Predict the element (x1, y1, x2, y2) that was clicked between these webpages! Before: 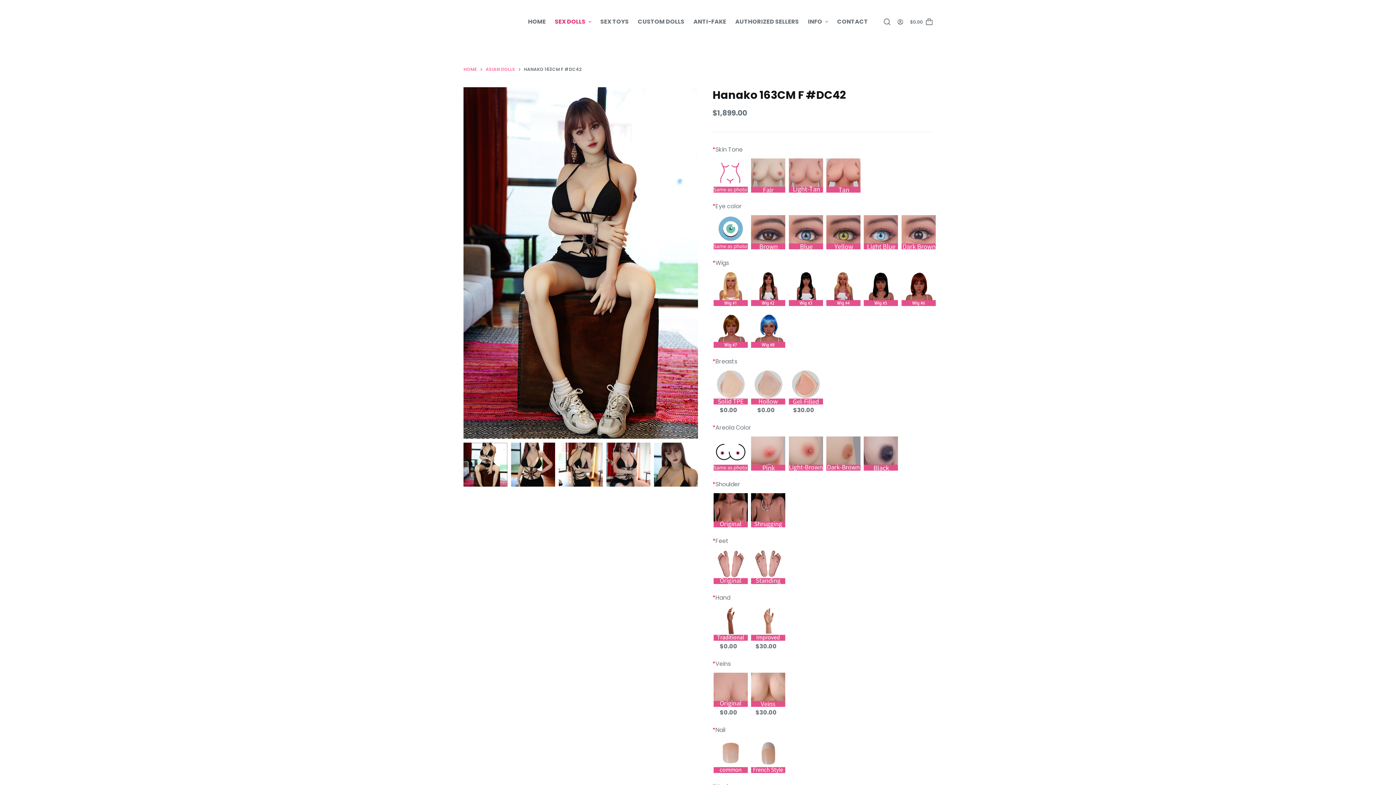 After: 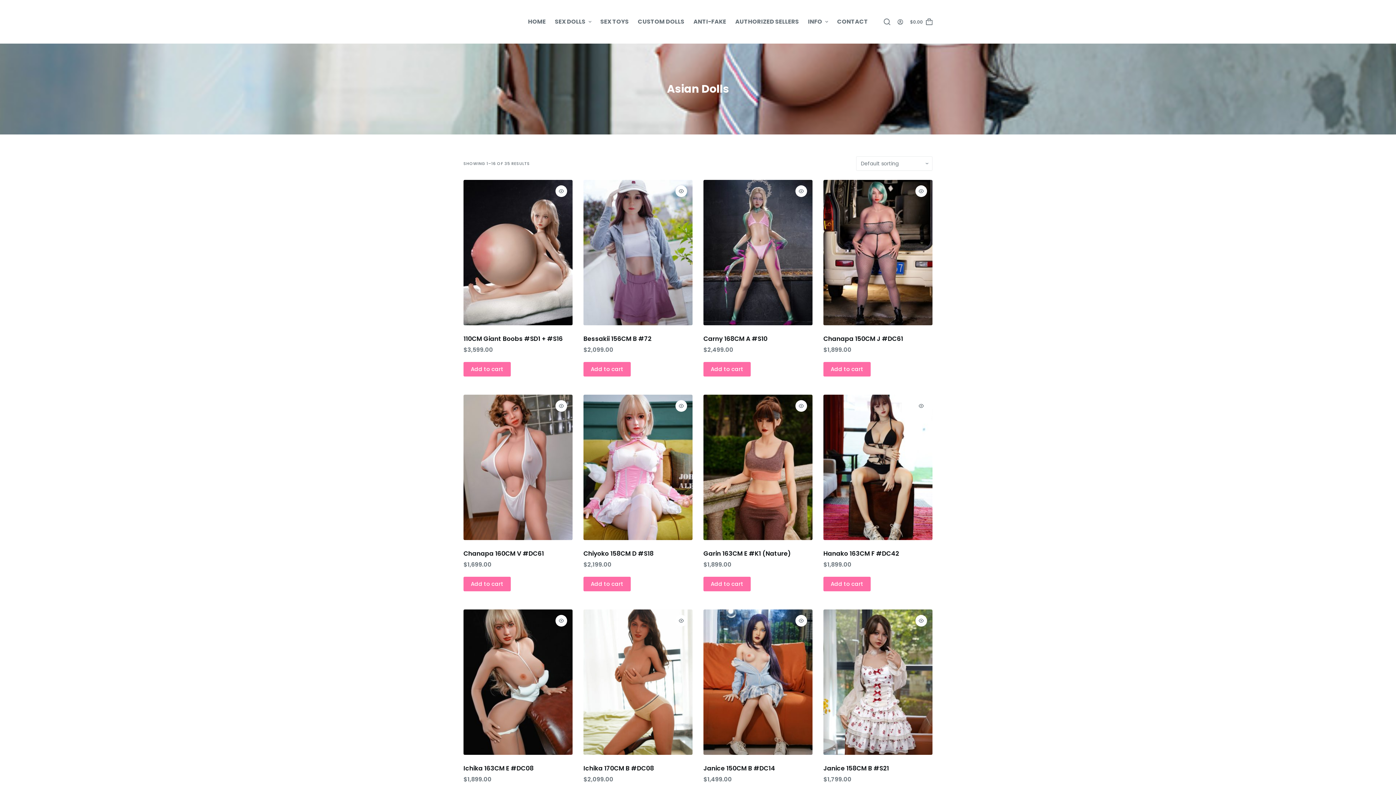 Action: bbox: (485, 65, 515, 72) label: ASIAN DOLLS